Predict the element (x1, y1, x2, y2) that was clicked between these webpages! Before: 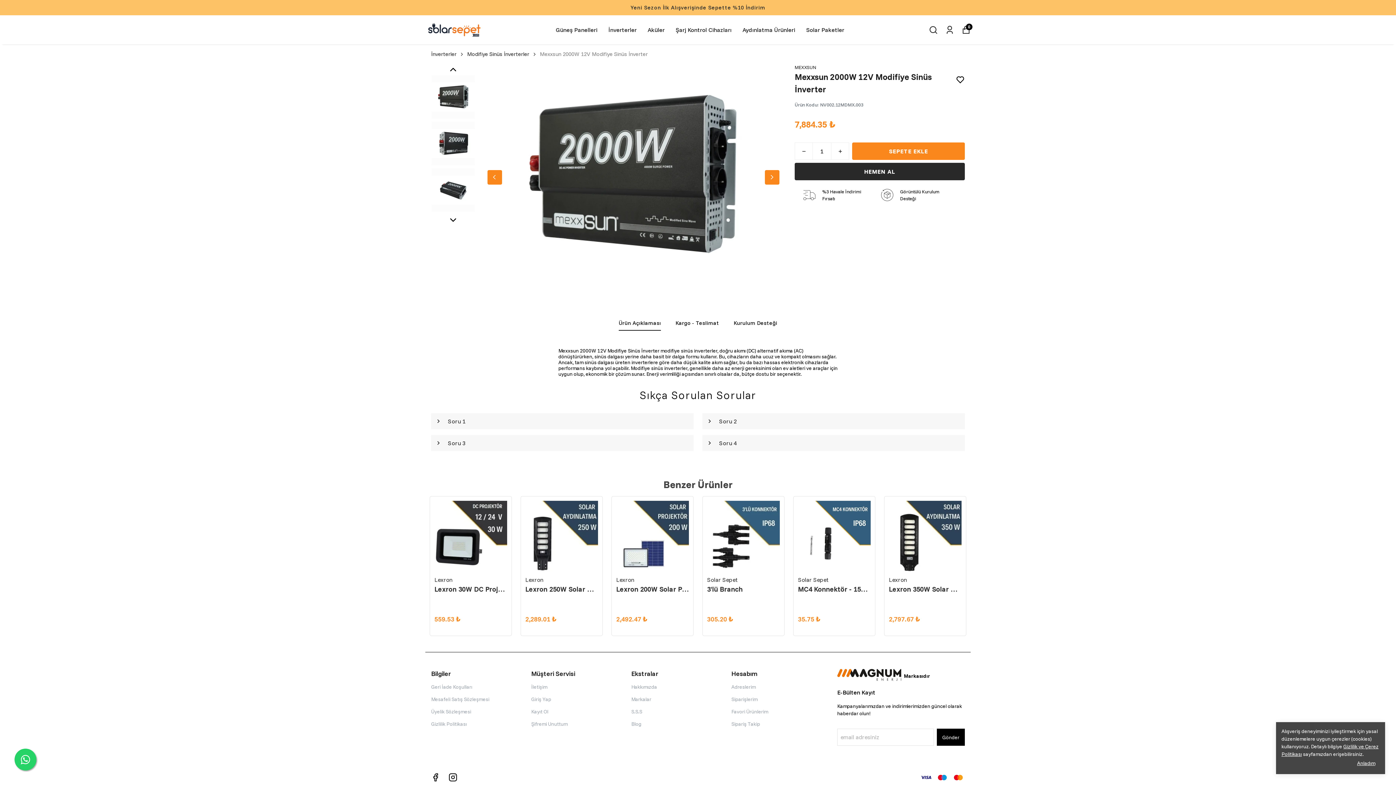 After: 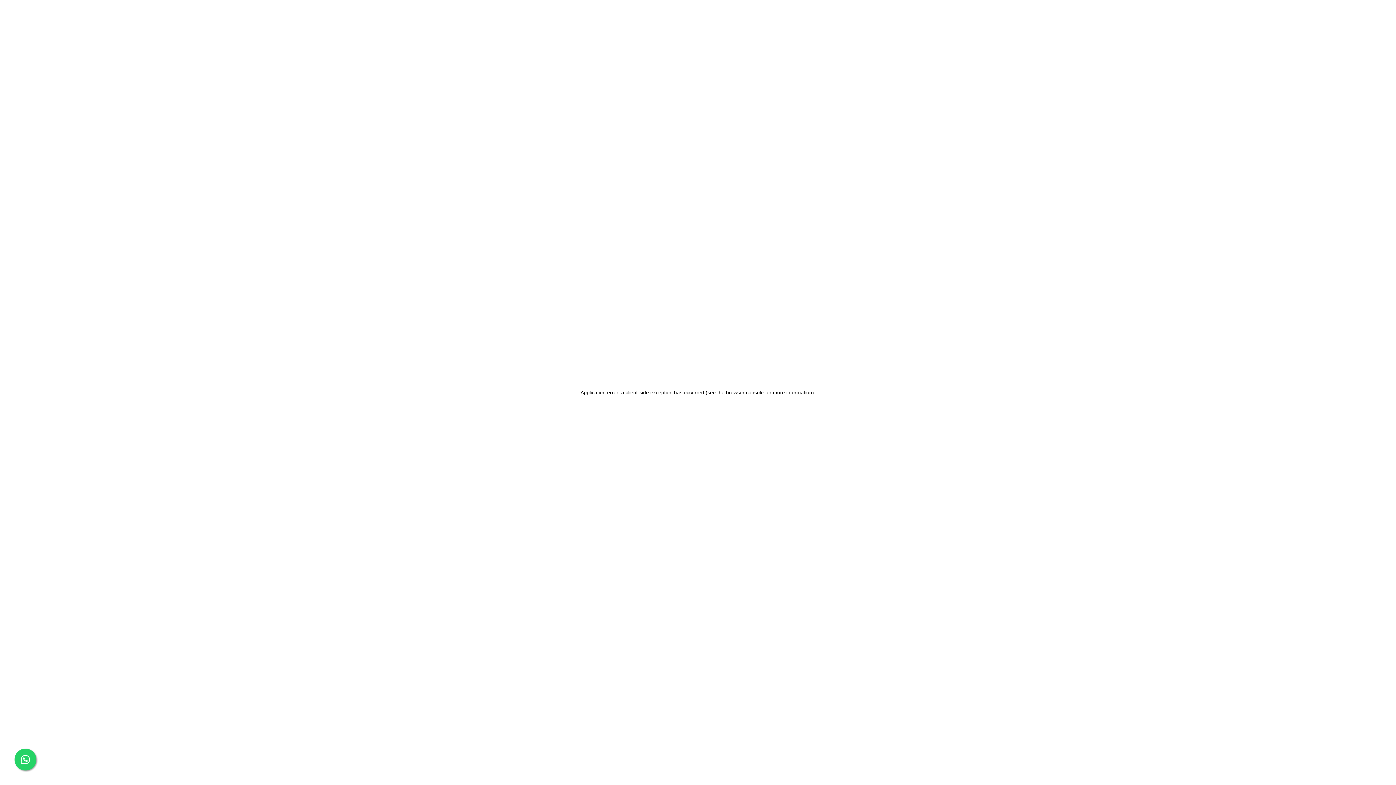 Action: bbox: (431, 721, 466, 727) label: Gizlilik Politikası